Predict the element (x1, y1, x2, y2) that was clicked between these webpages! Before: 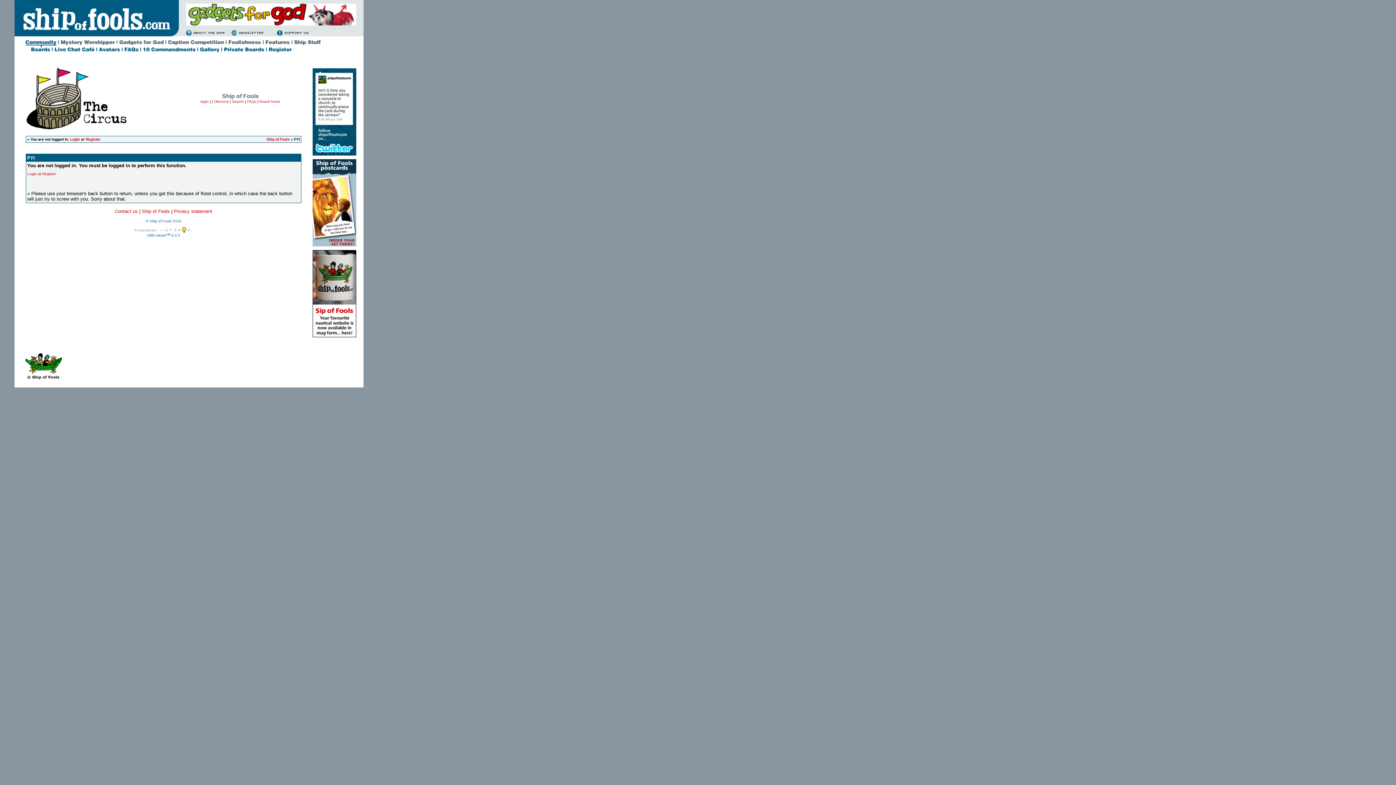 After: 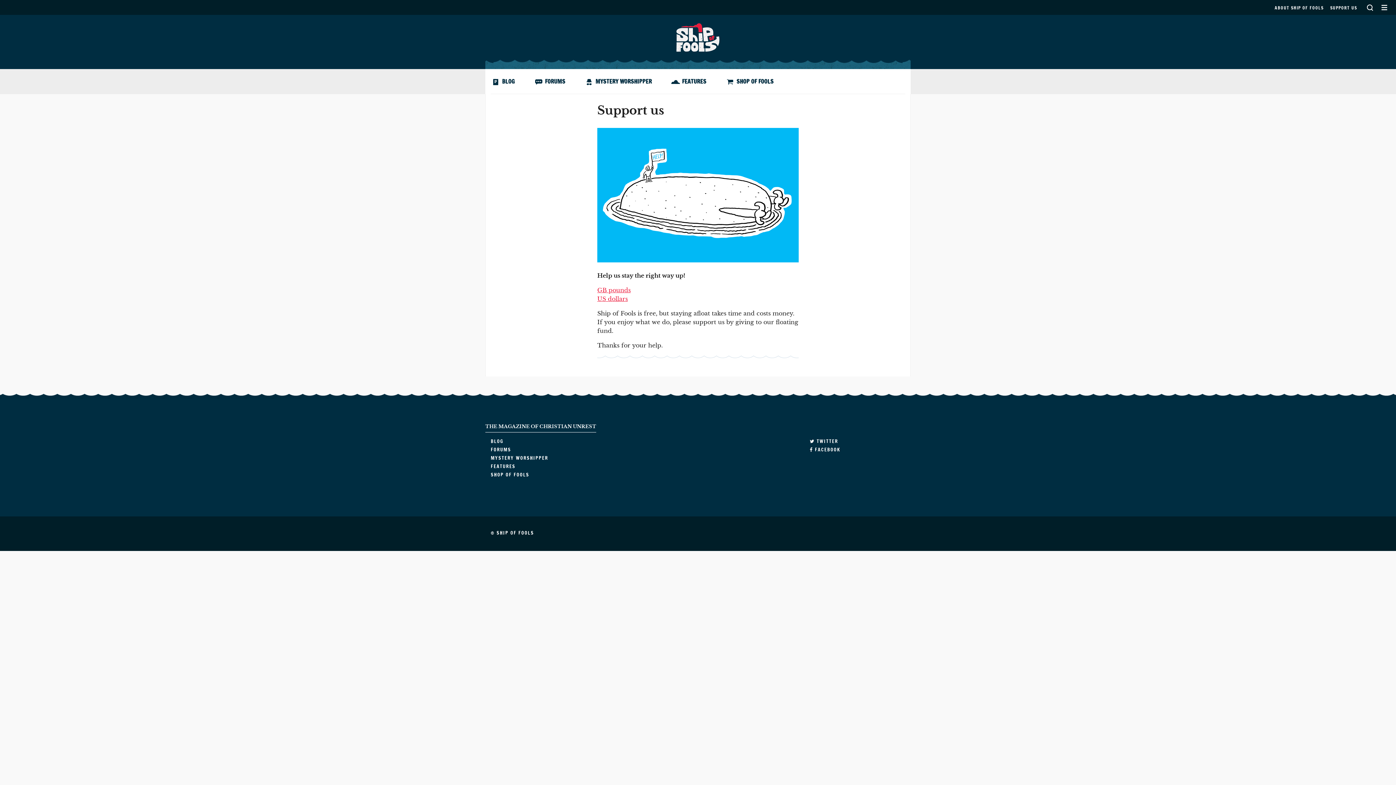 Action: bbox: (277, 31, 318, 36)